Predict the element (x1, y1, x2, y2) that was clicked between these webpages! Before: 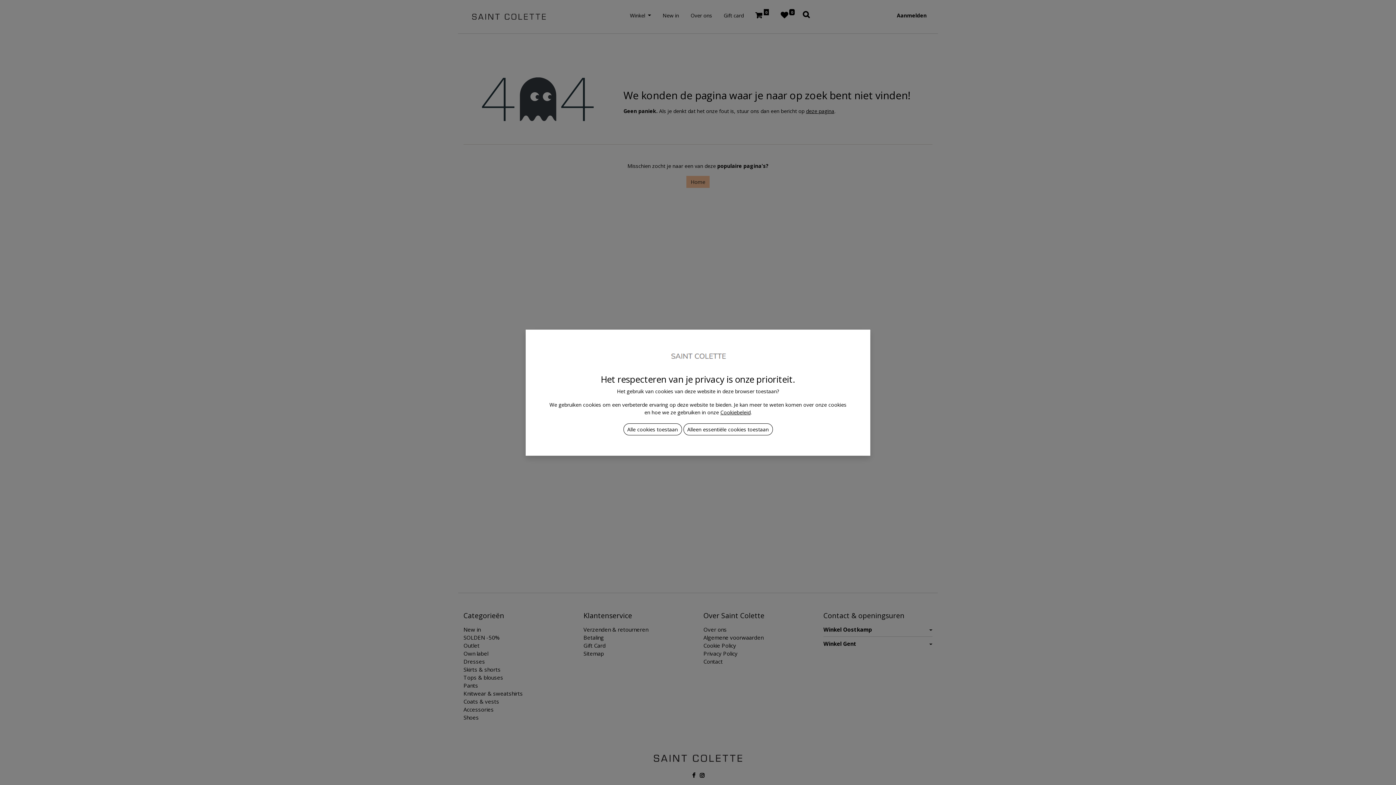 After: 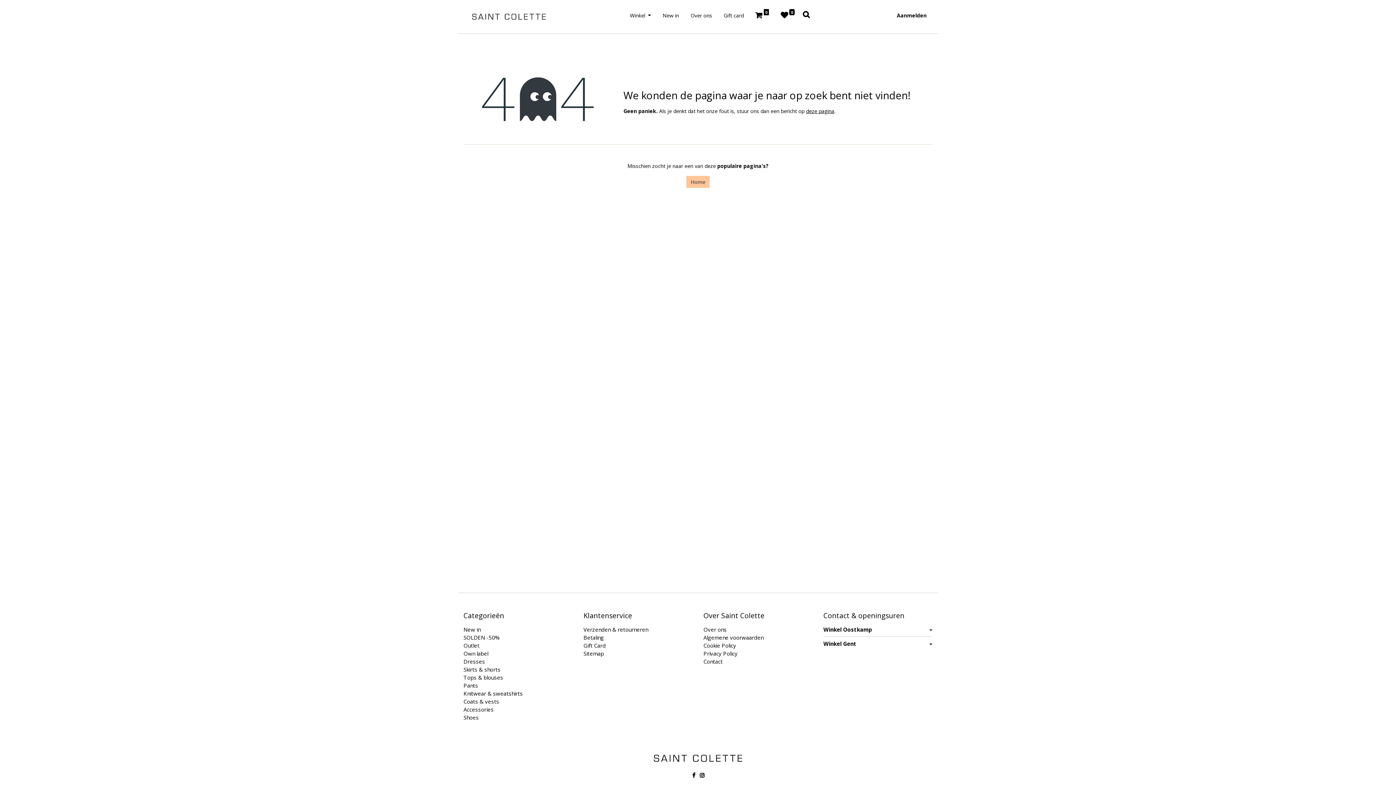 Action: label: Alle cook​​ie​​s toestaan bbox: (623, 414, 682, 426)